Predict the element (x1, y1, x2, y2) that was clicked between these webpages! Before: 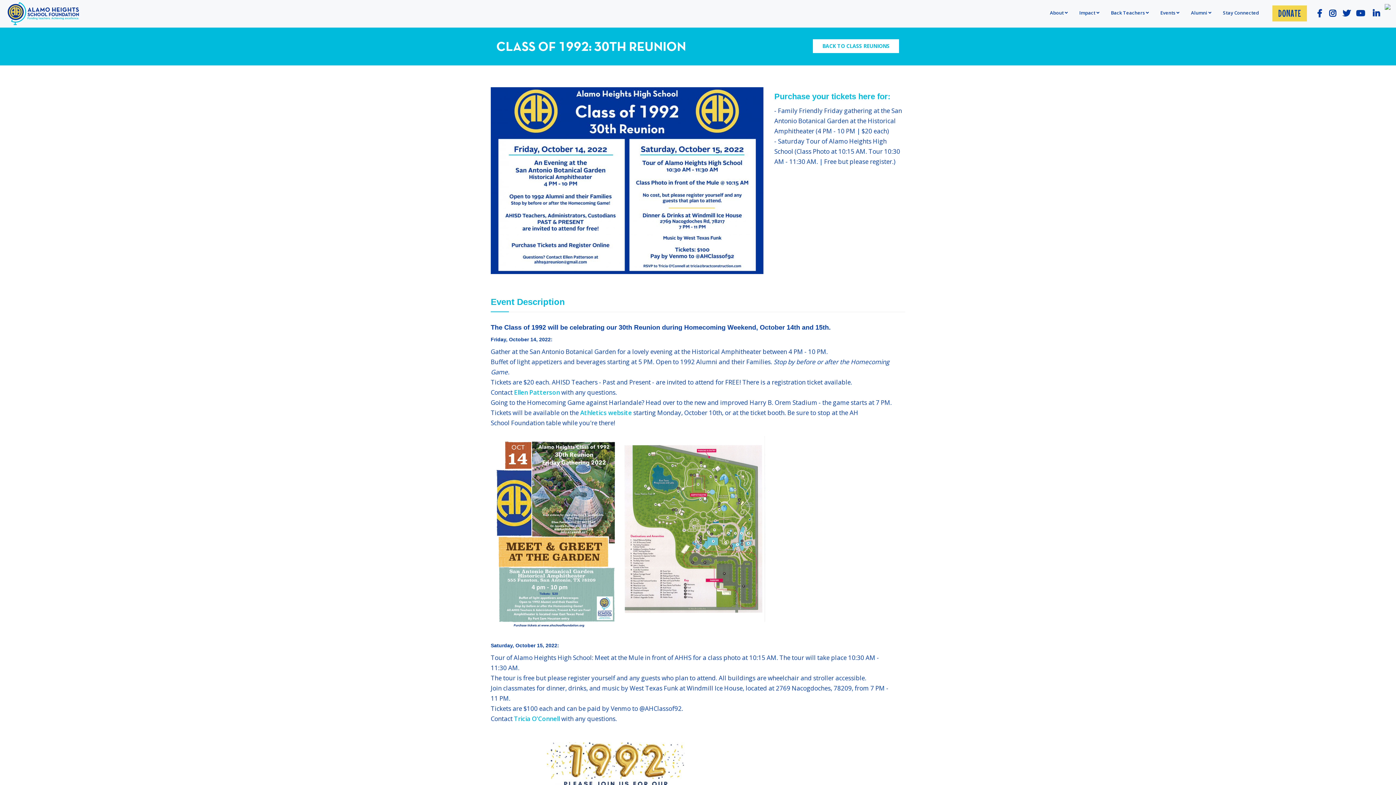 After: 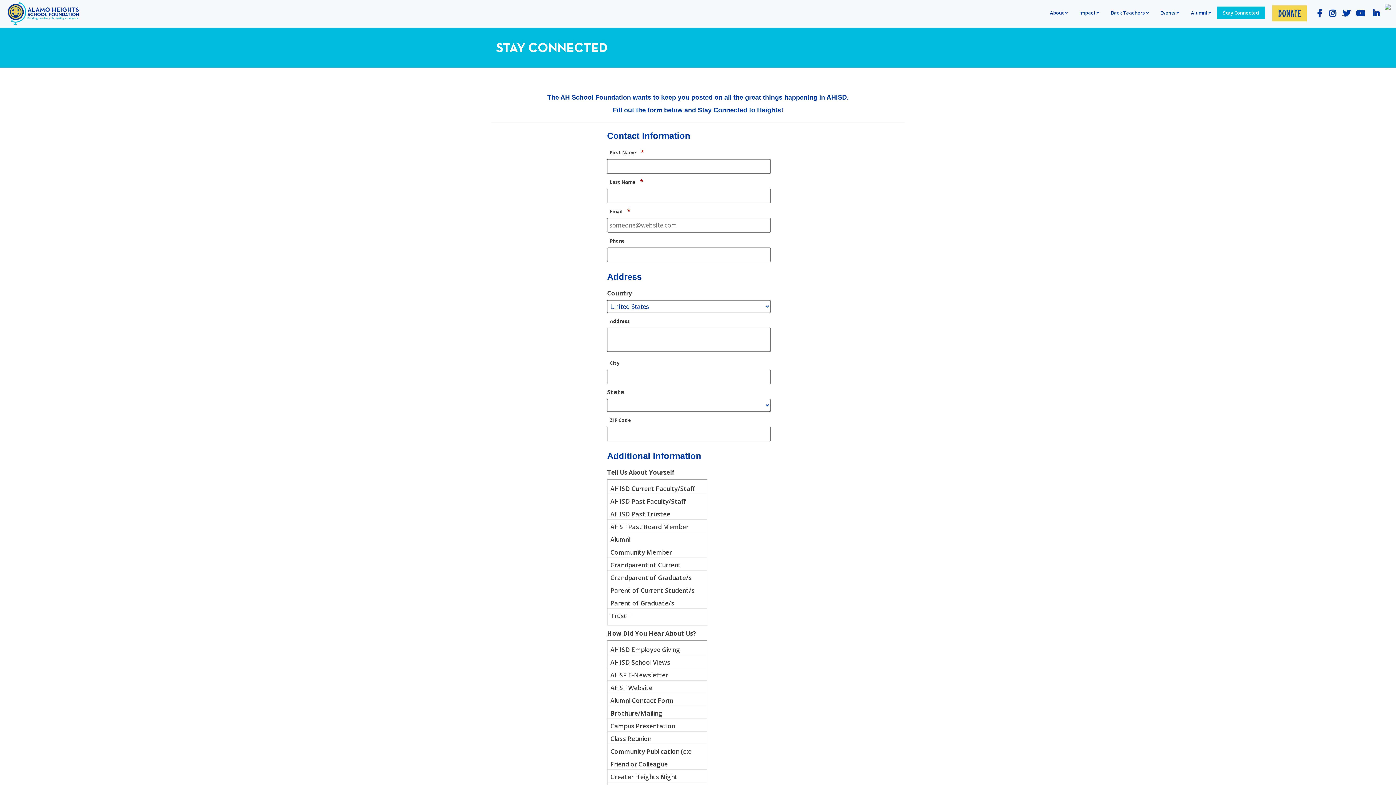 Action: label: Stay Connected bbox: (1217, 6, 1265, 18)